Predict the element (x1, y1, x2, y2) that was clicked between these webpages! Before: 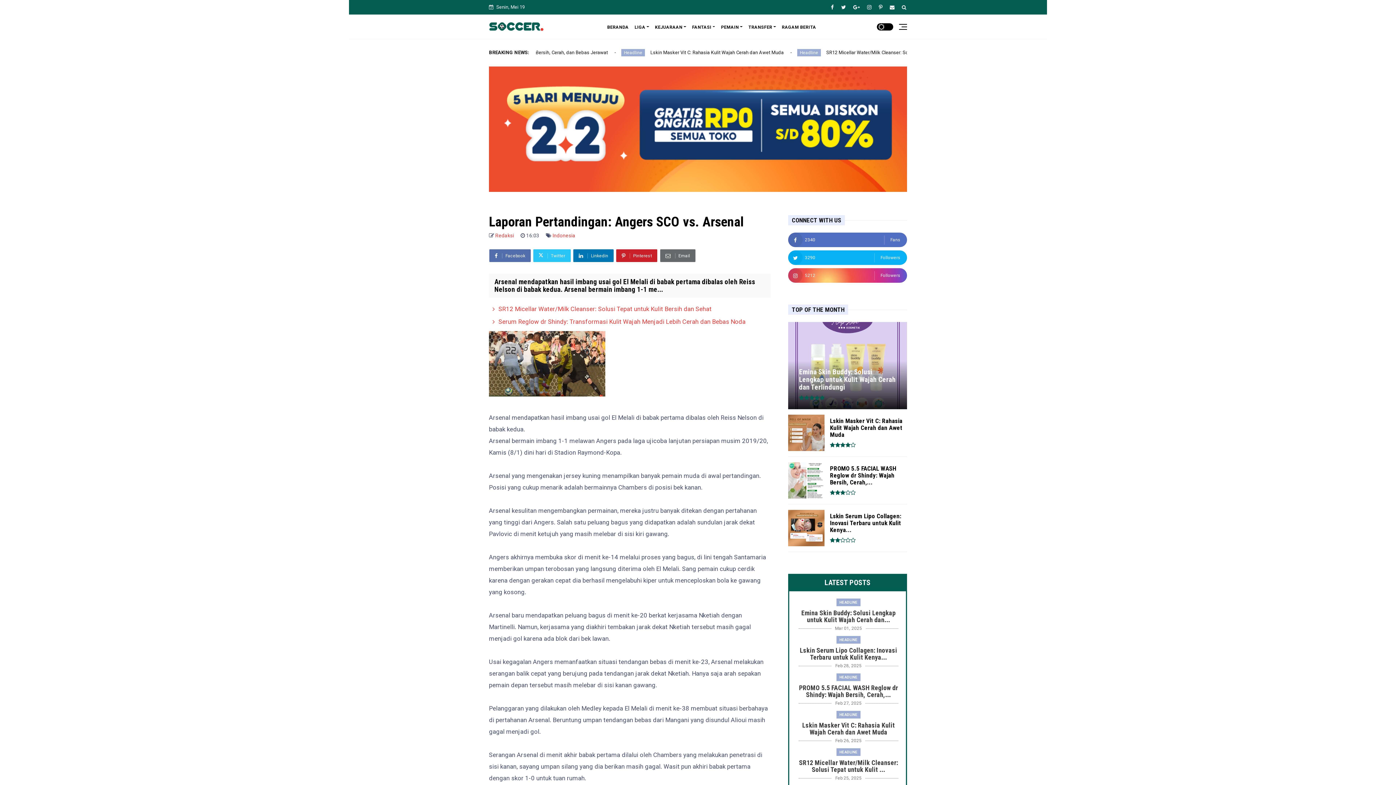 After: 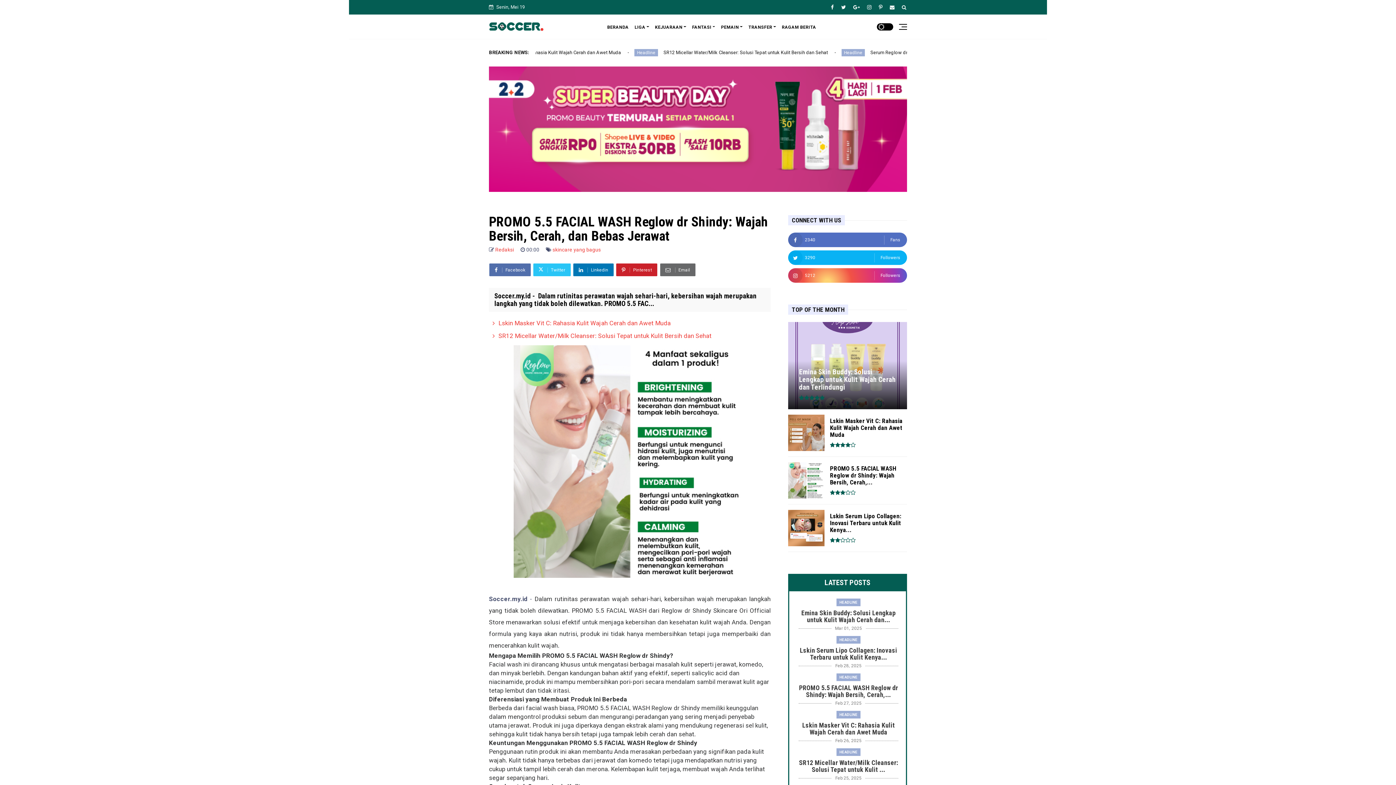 Action: bbox: (798, 684, 898, 698) label: PROMO 5.5 FACIAL WASH Reglow dr Shindy: Wajah Bersih, Cerah,...